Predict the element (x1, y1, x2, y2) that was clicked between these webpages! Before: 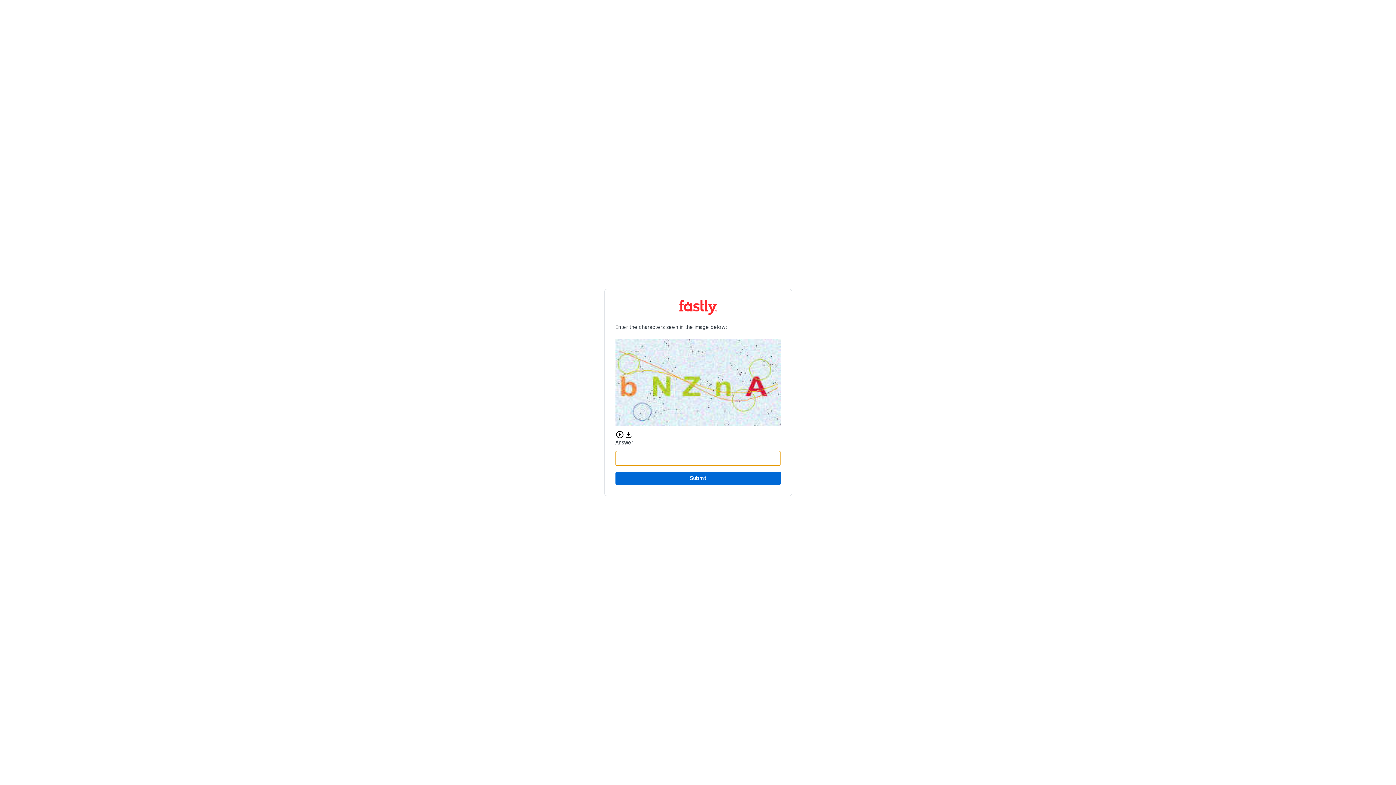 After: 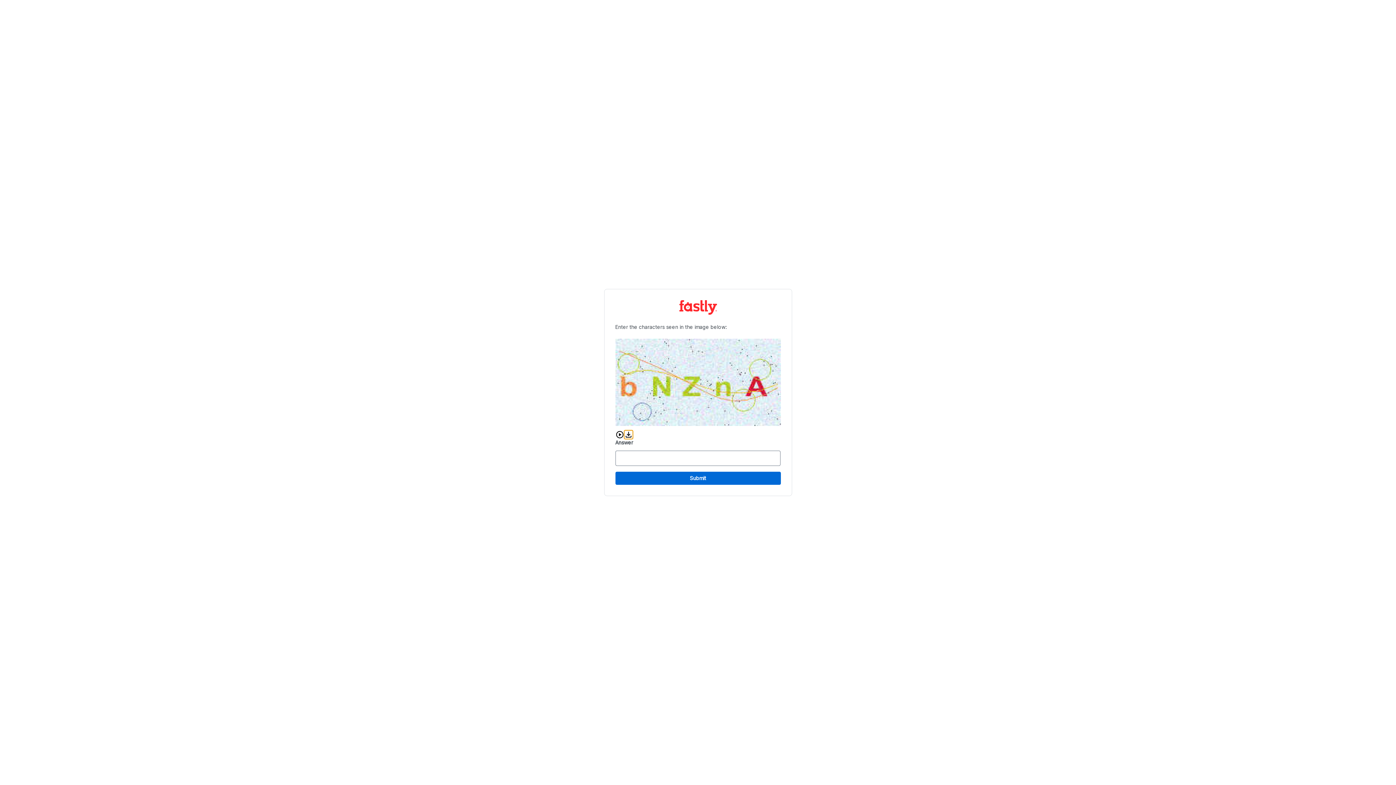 Action: bbox: (624, 430, 632, 439) label: Download audio CAPTCHA